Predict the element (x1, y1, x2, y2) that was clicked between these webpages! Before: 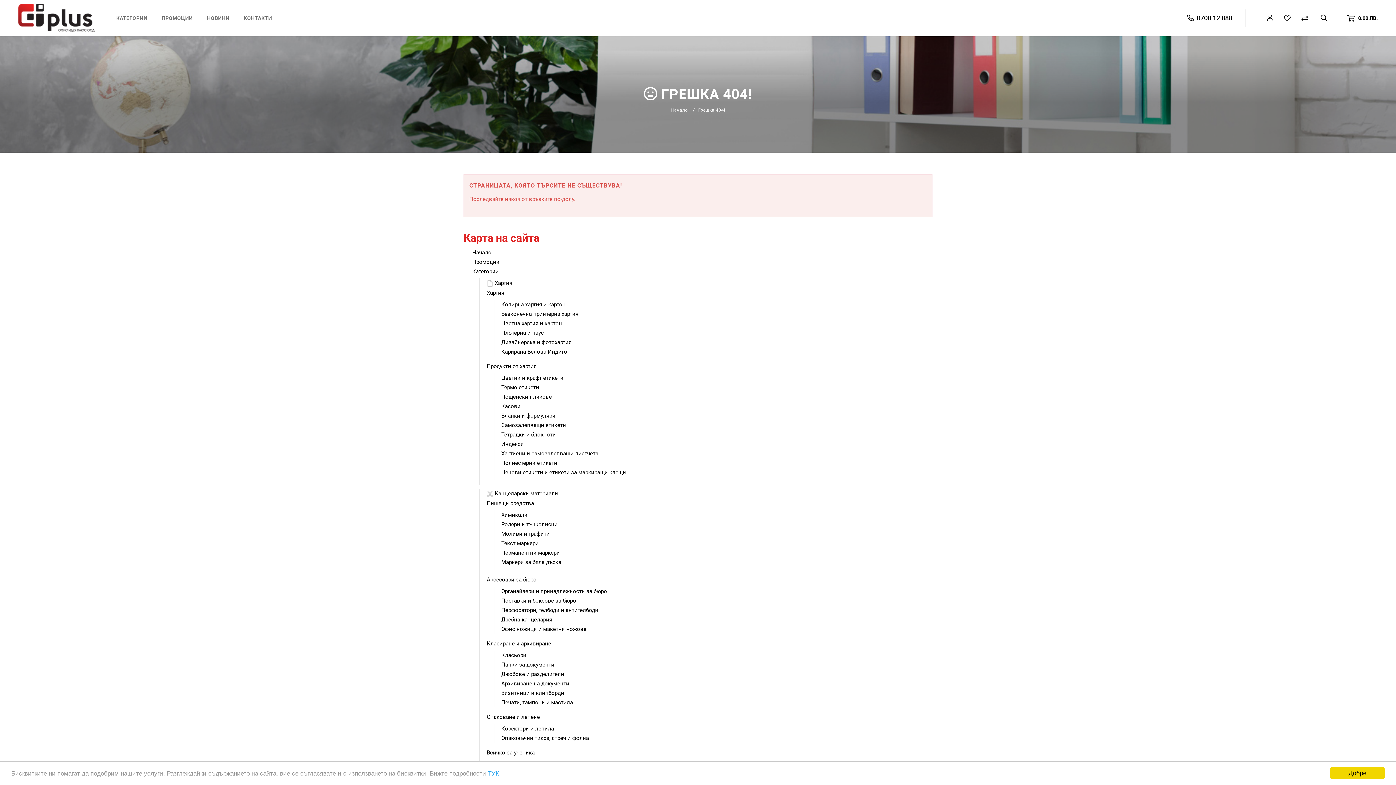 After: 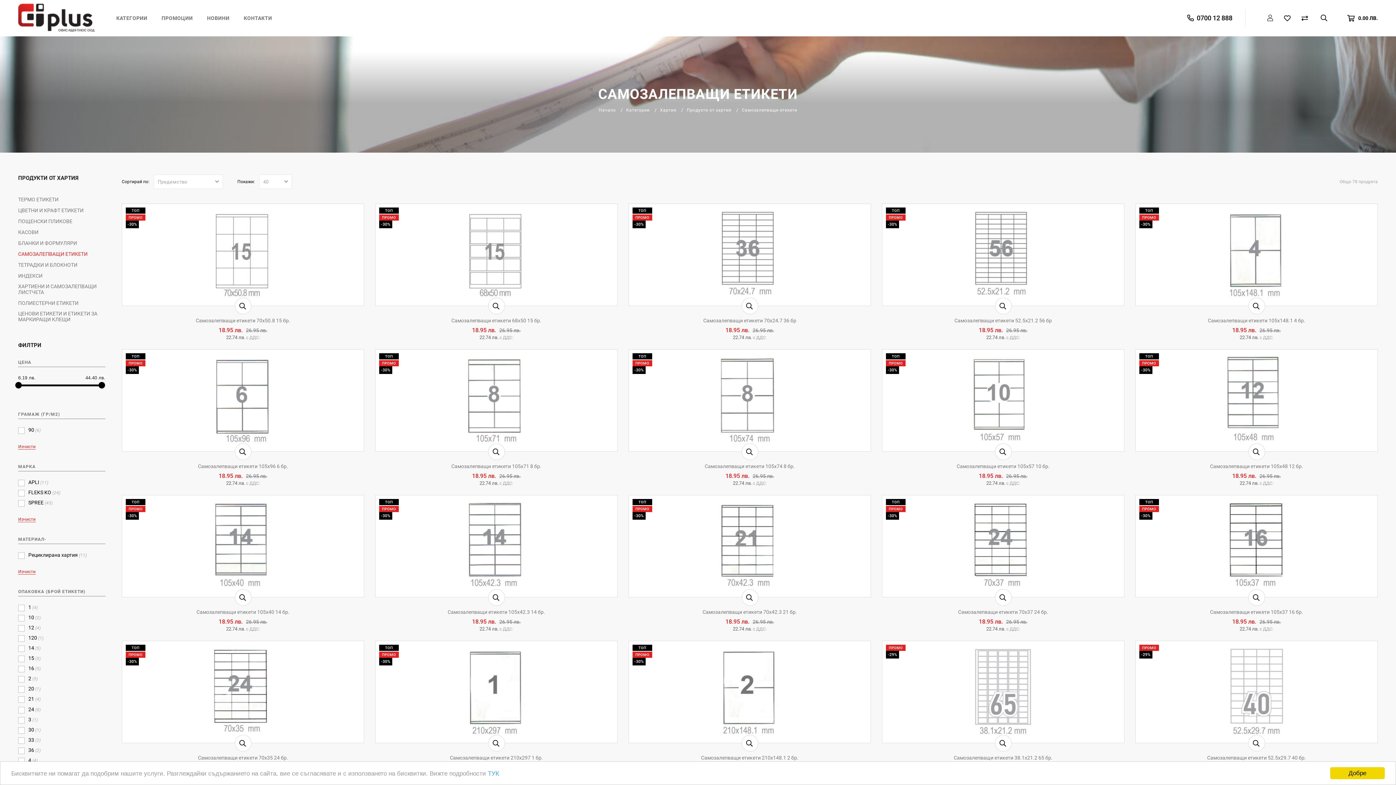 Action: bbox: (501, 422, 566, 428) label: Самозалепващи етикети